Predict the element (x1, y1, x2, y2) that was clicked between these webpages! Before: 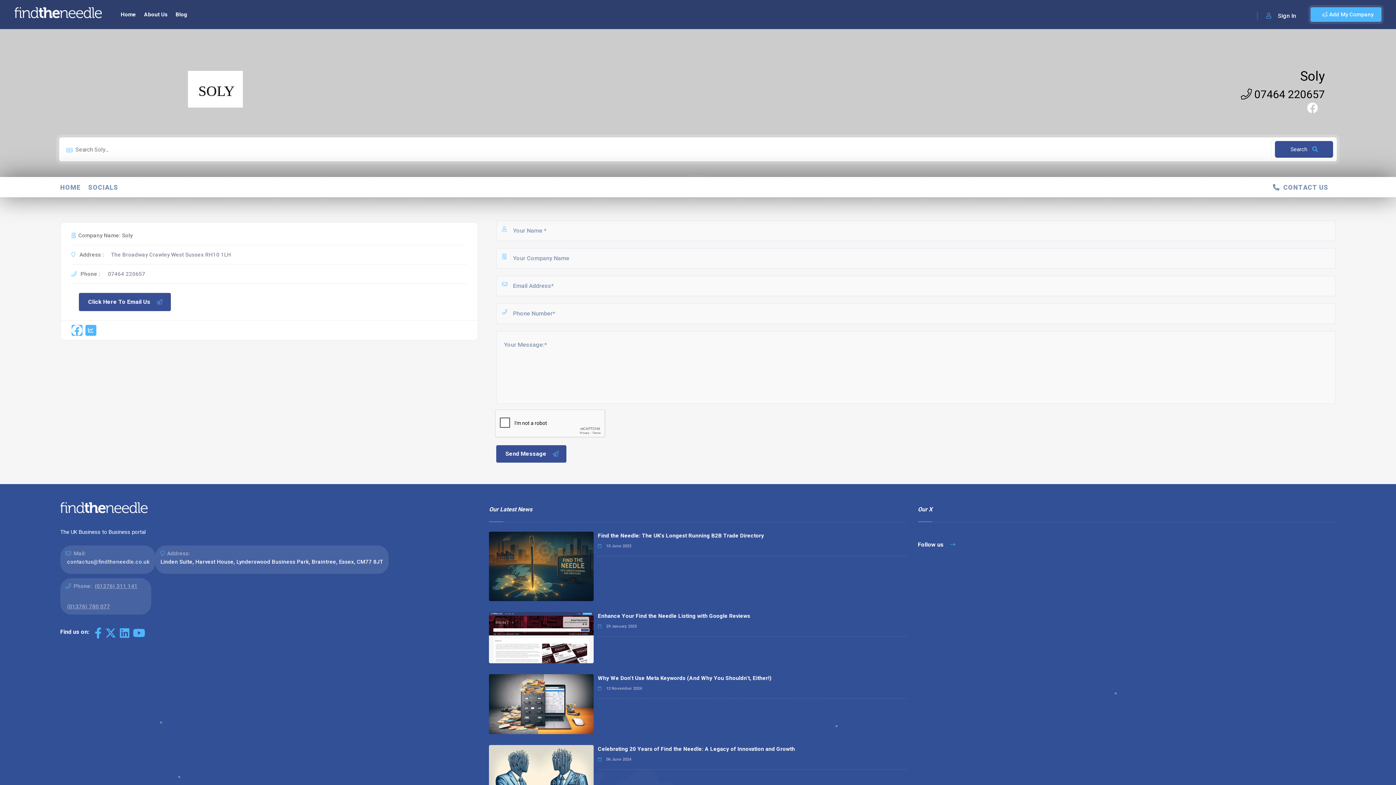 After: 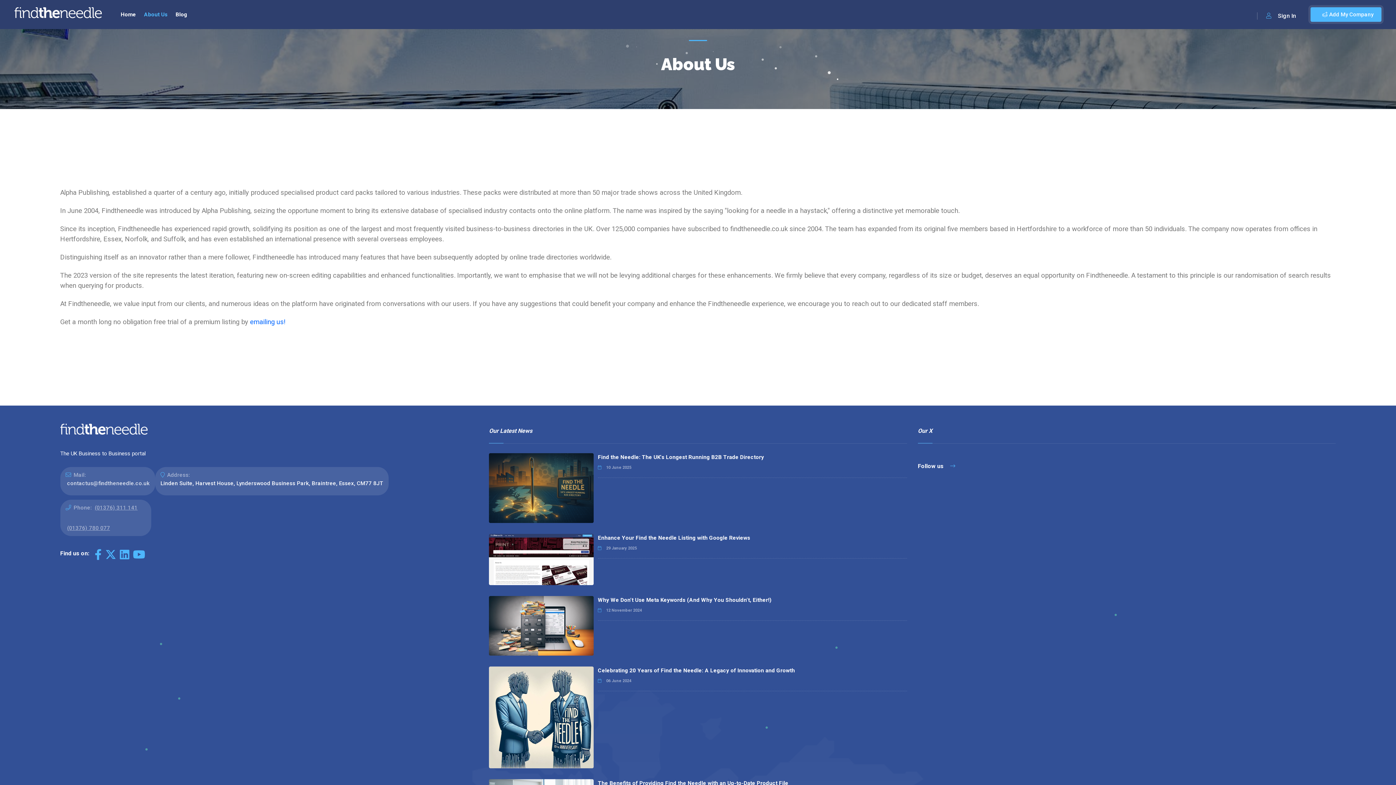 Action: label: About Us bbox: (140, 6, 171, 22)